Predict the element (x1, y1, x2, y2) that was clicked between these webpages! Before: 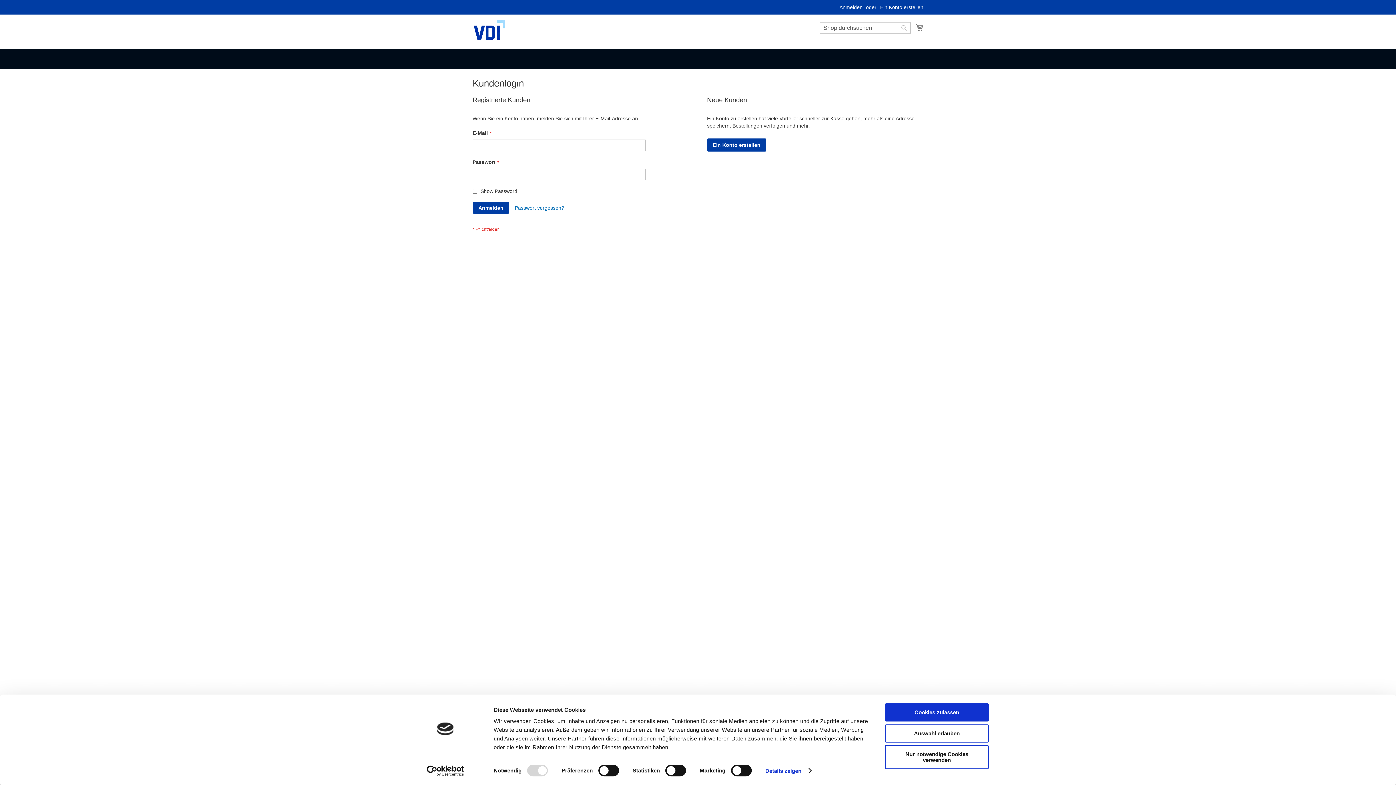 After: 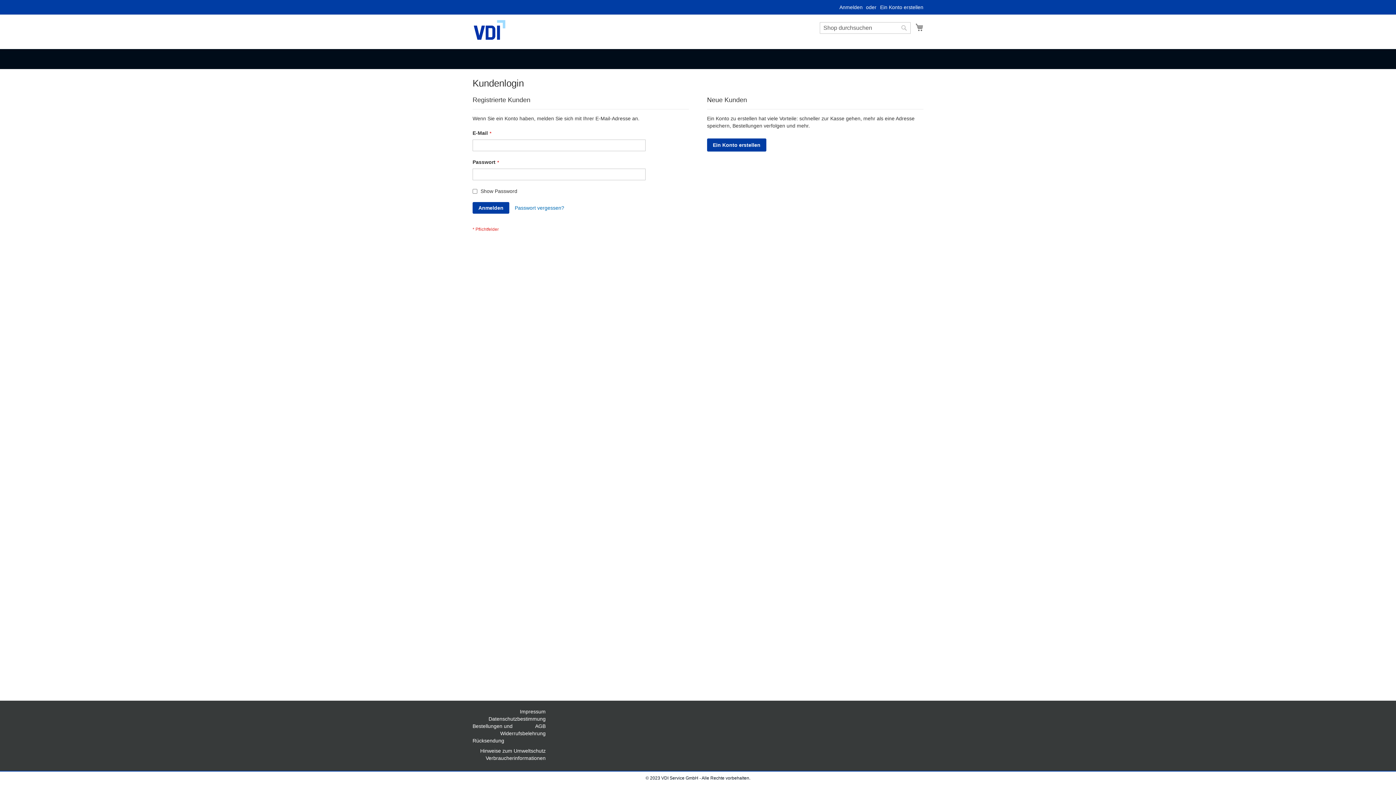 Action: label: Cookies zulassen bbox: (885, 703, 989, 721)